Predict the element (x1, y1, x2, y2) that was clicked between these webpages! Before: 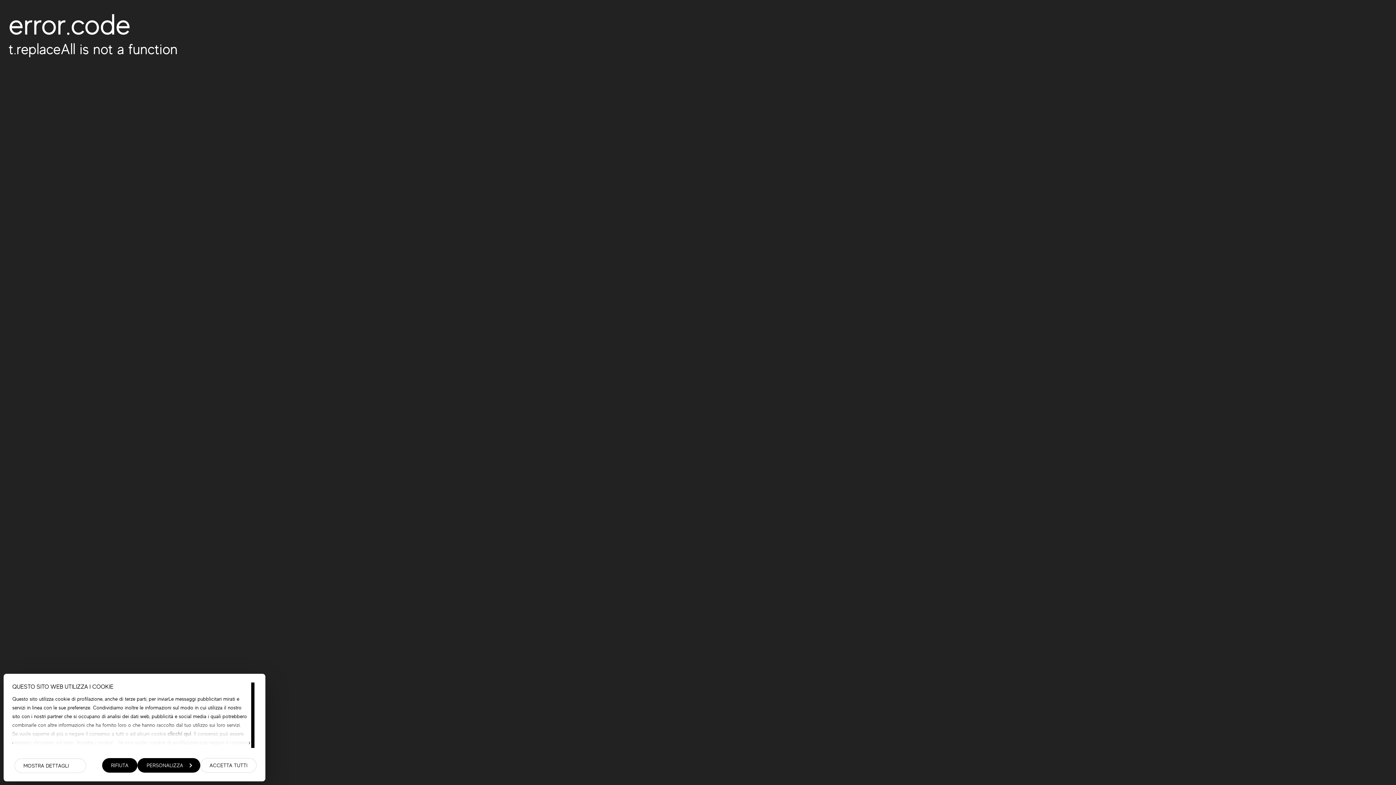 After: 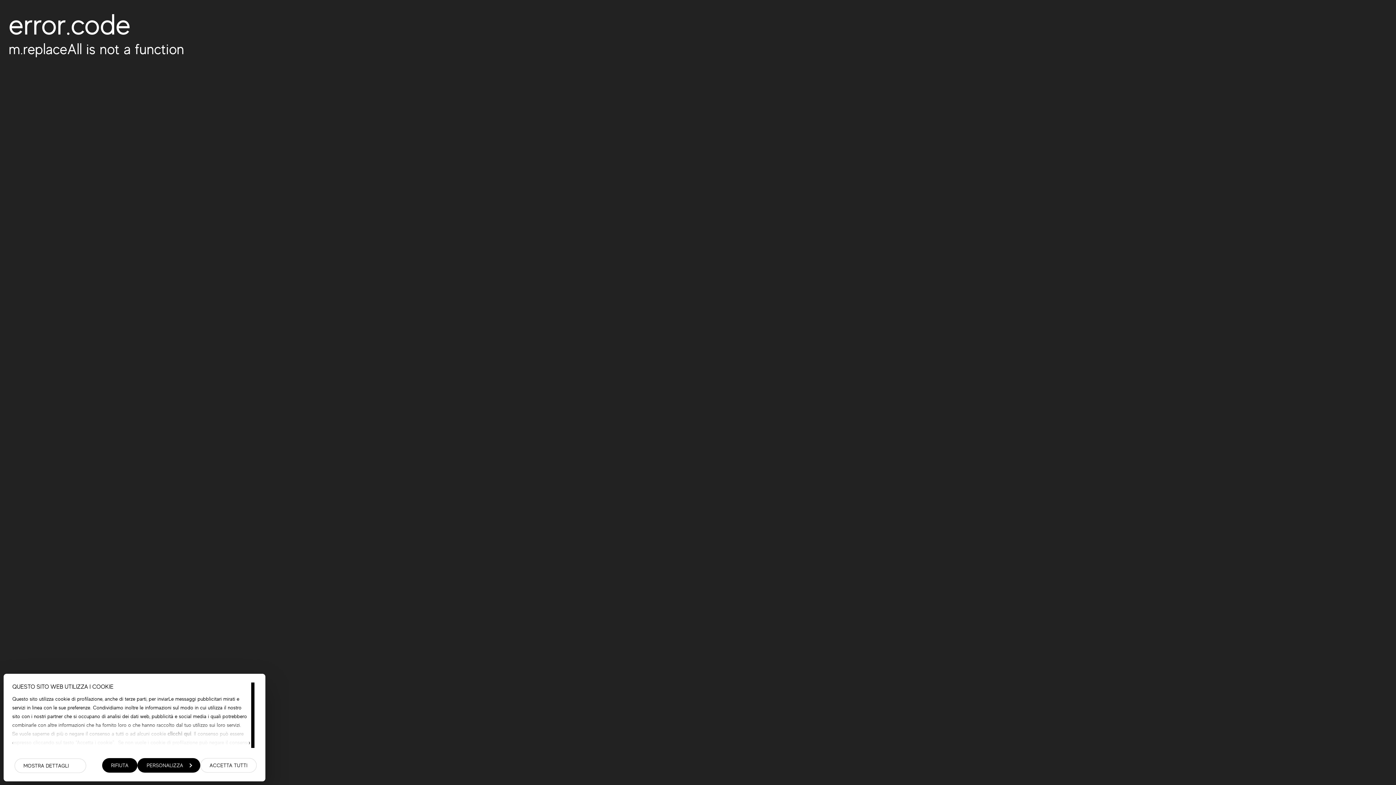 Action: bbox: (167, 730, 191, 736) label: clicchi qui